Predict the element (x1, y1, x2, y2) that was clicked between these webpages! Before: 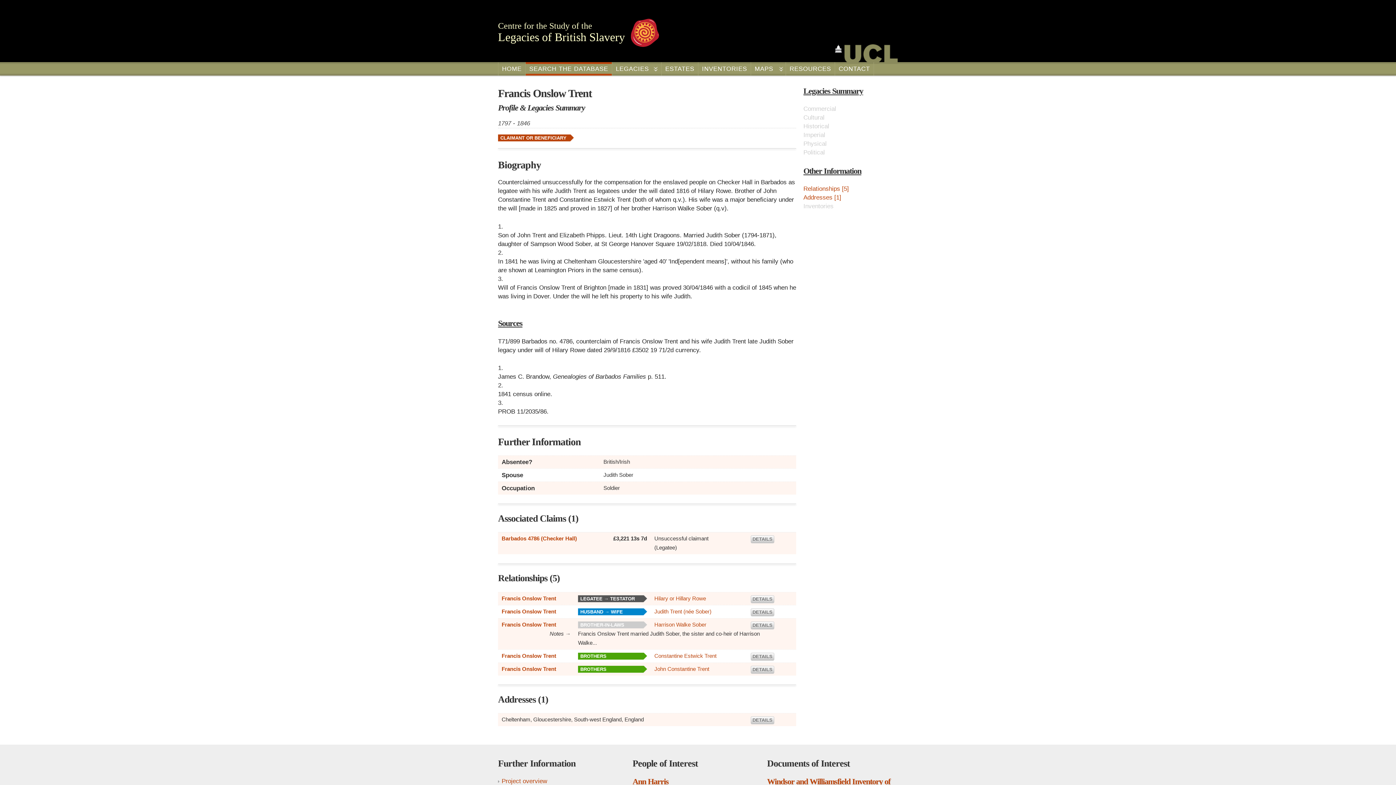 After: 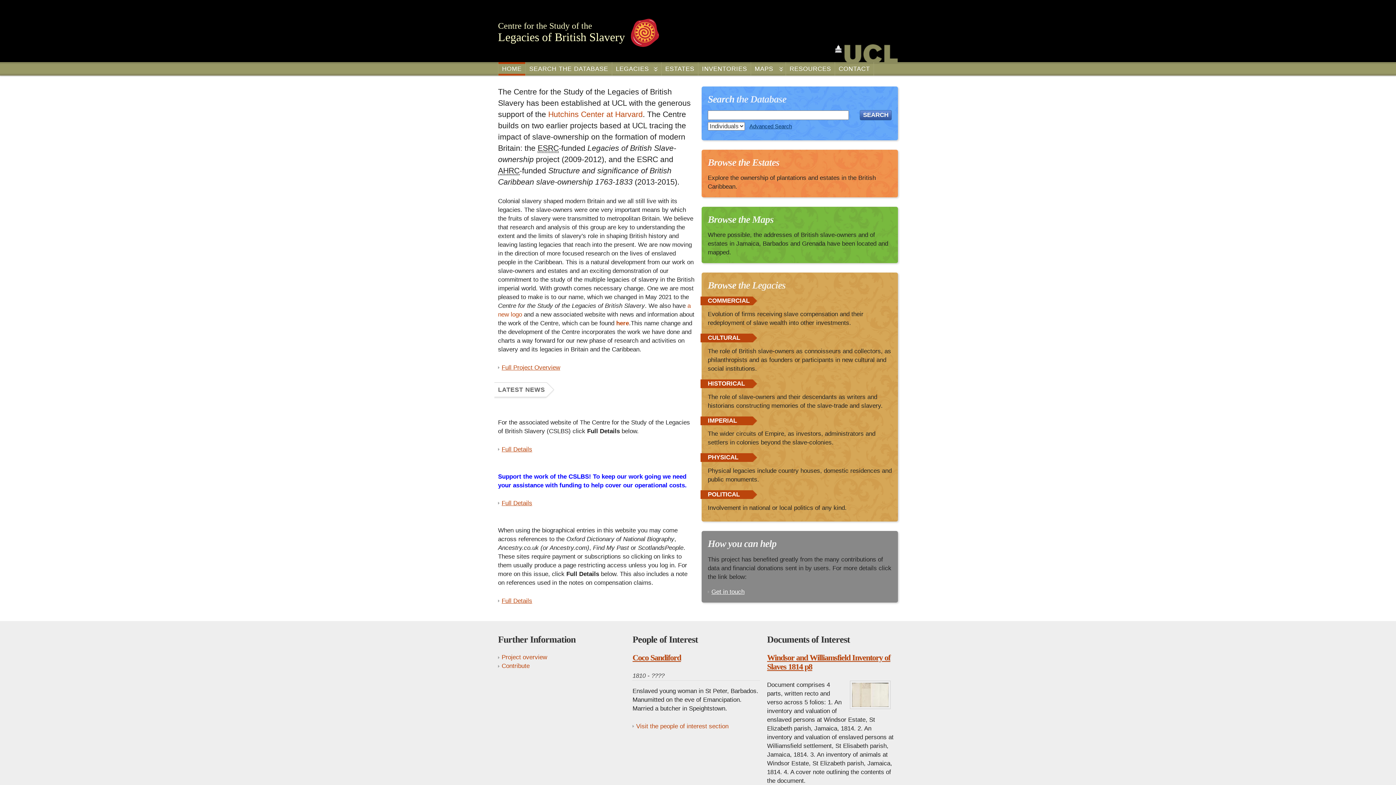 Action: bbox: (498, 18, 659, 47) label: Centre for the Study of the
Legacies of British Slavery